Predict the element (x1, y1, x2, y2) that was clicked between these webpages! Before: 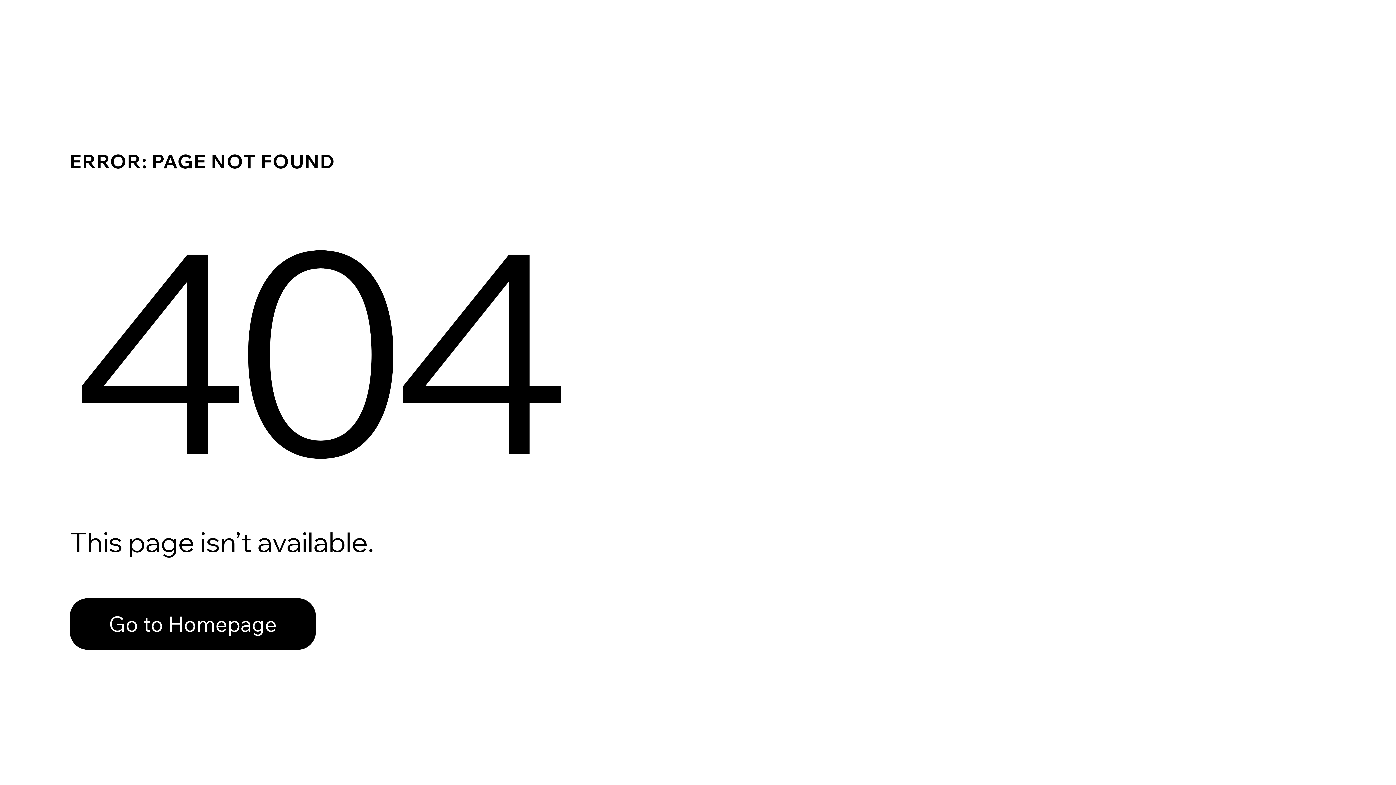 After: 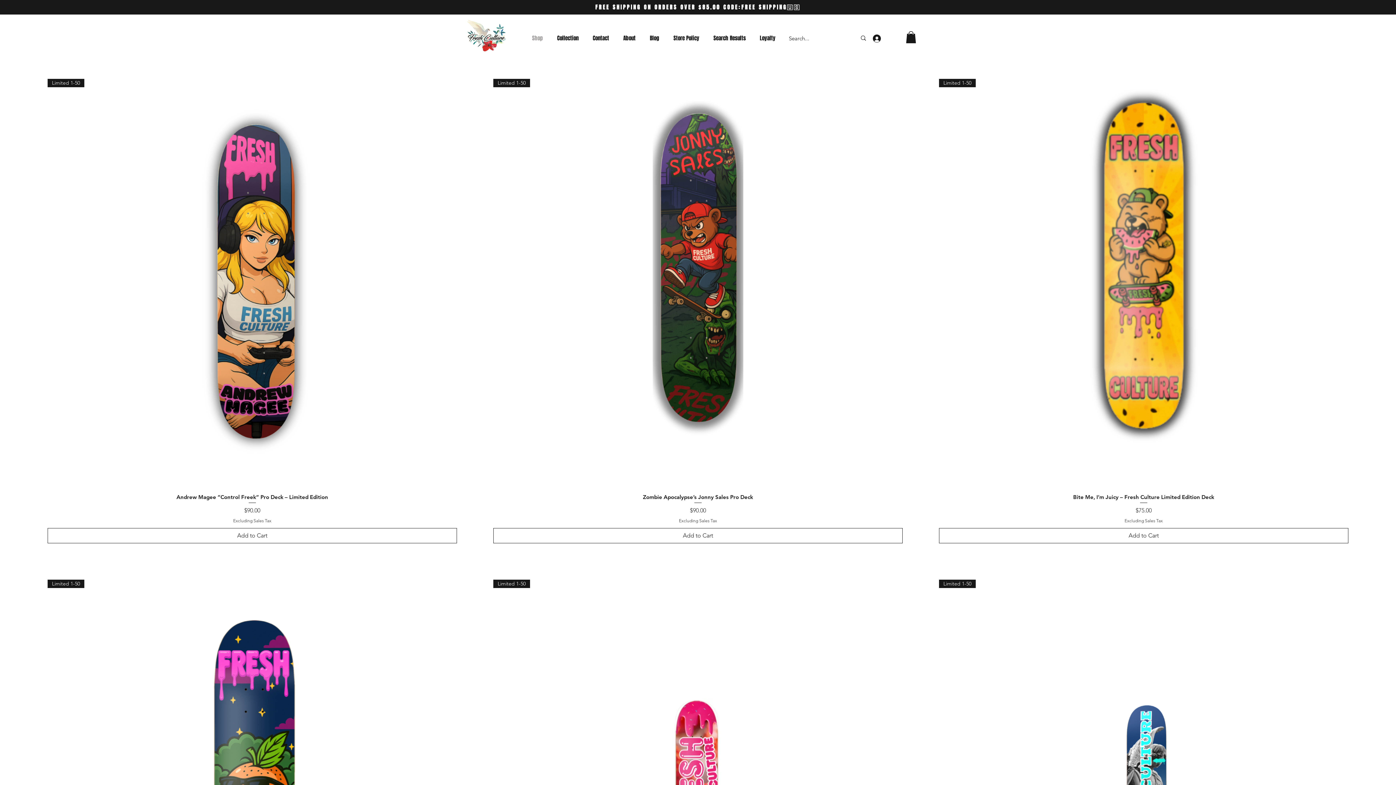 Action: label: Go to Homepage bbox: (69, 598, 316, 650)